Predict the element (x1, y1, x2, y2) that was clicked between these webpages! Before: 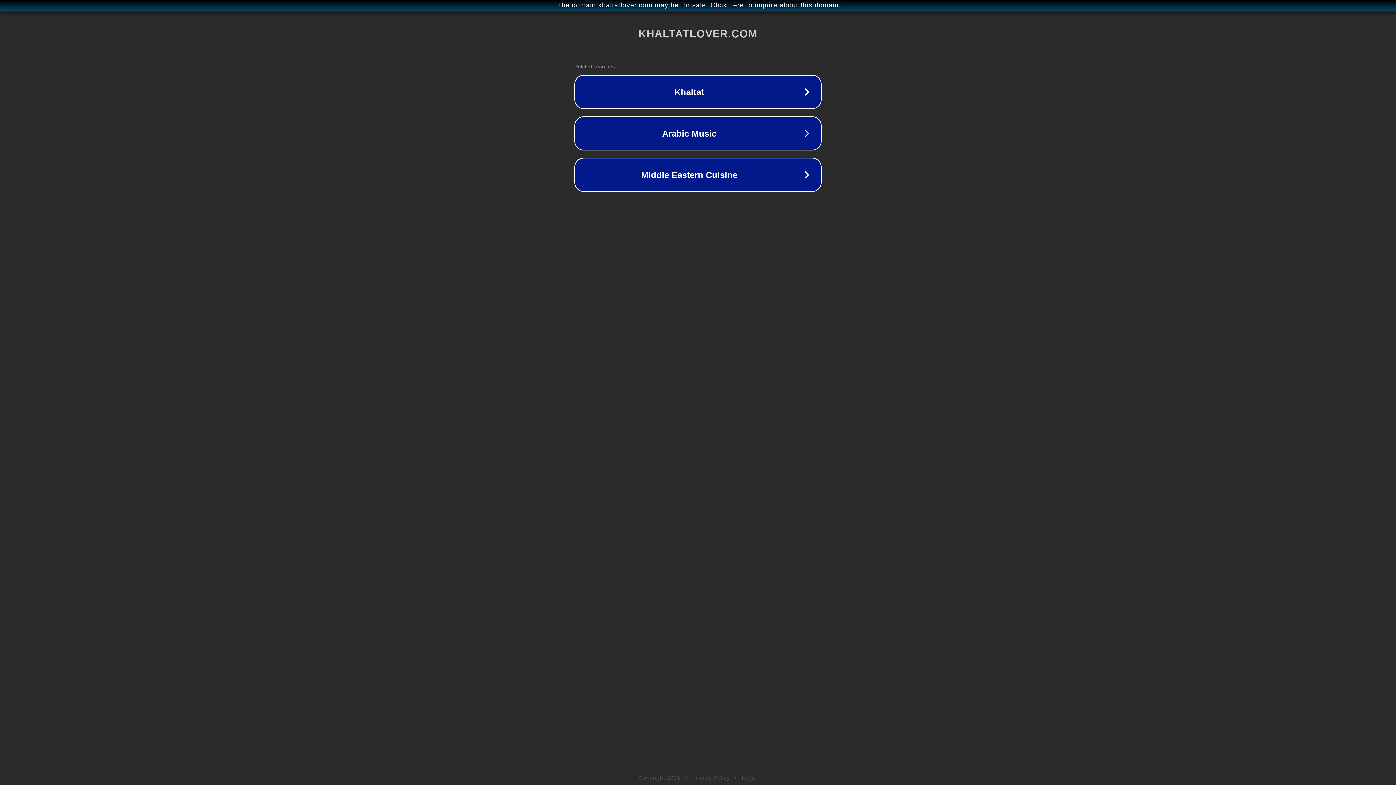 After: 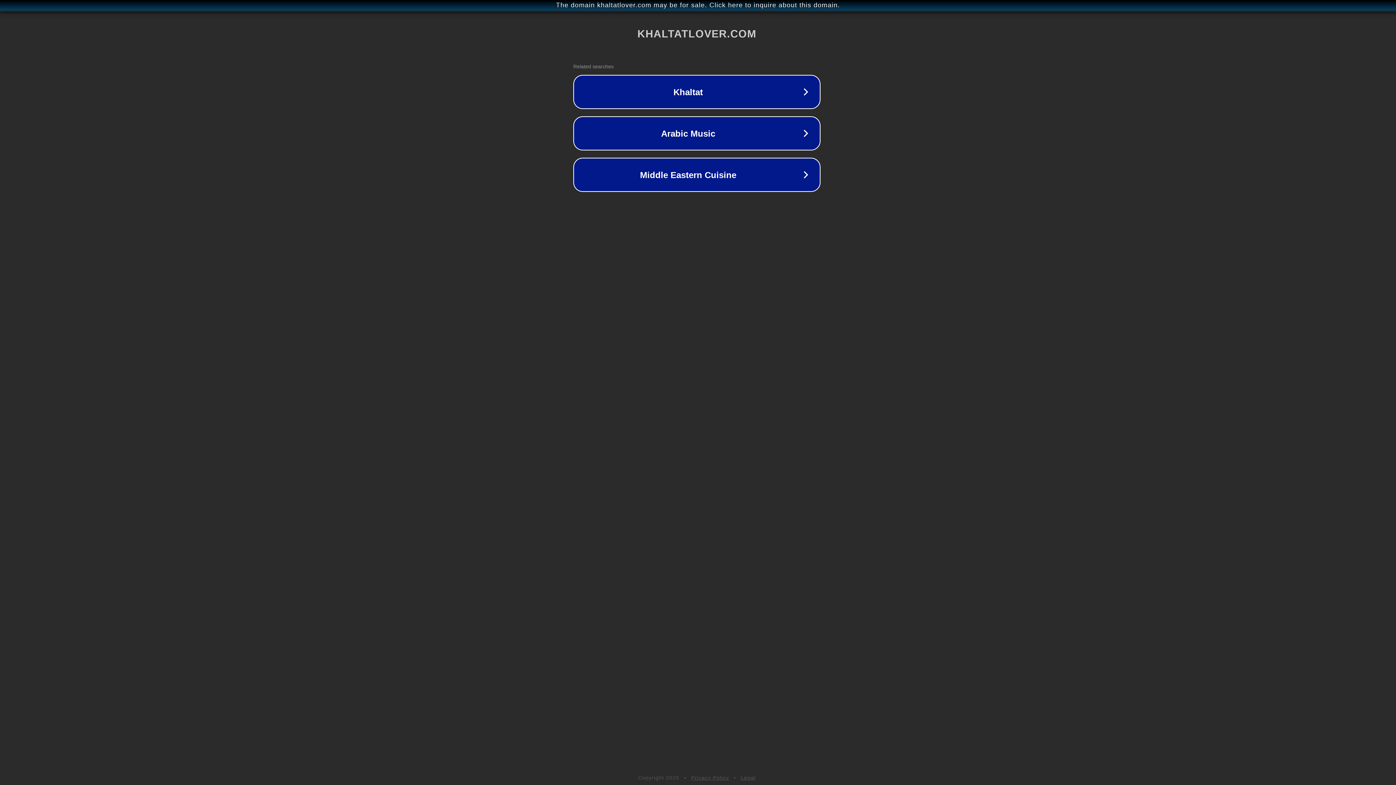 Action: label: The domain khaltatlover.com may be for sale. Click here to inquire about this domain. bbox: (1, 1, 1397, 9)